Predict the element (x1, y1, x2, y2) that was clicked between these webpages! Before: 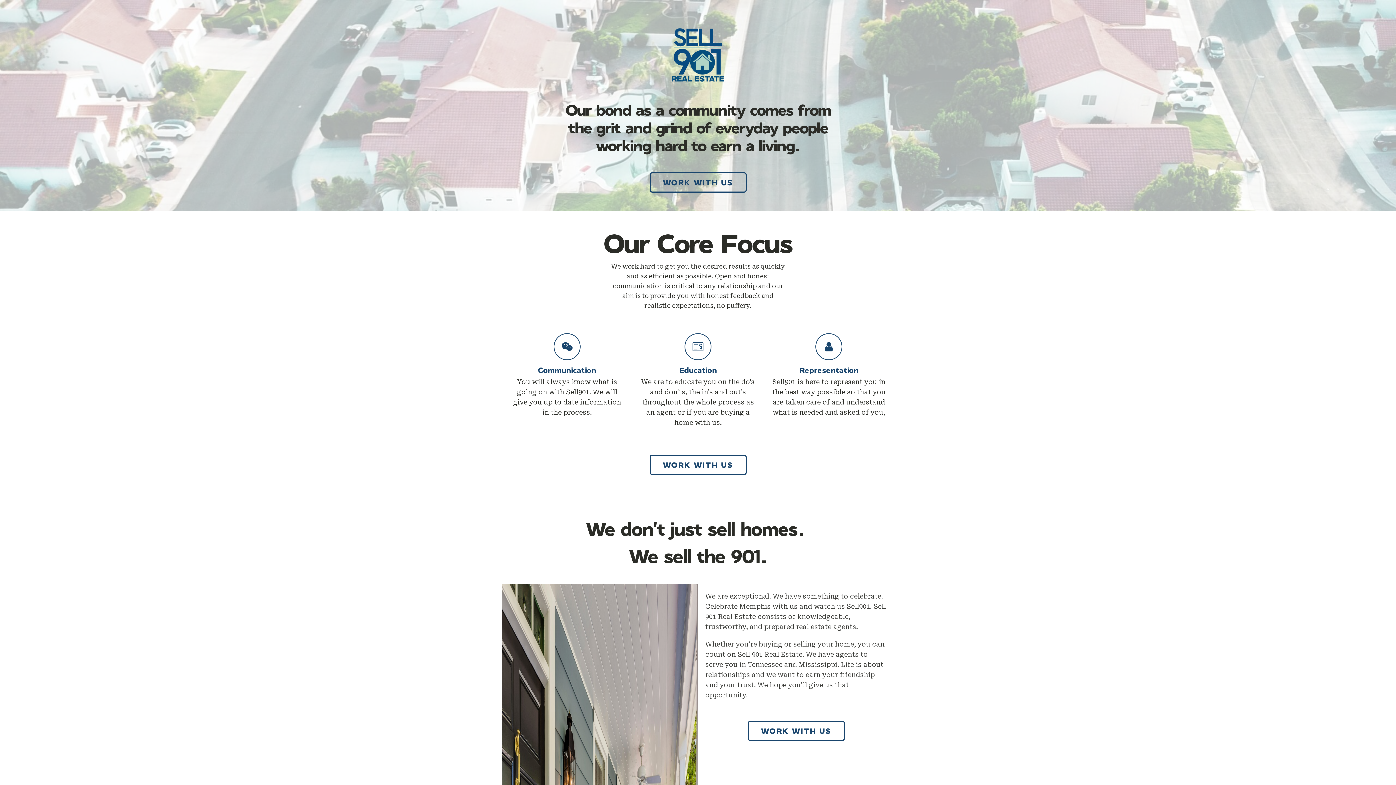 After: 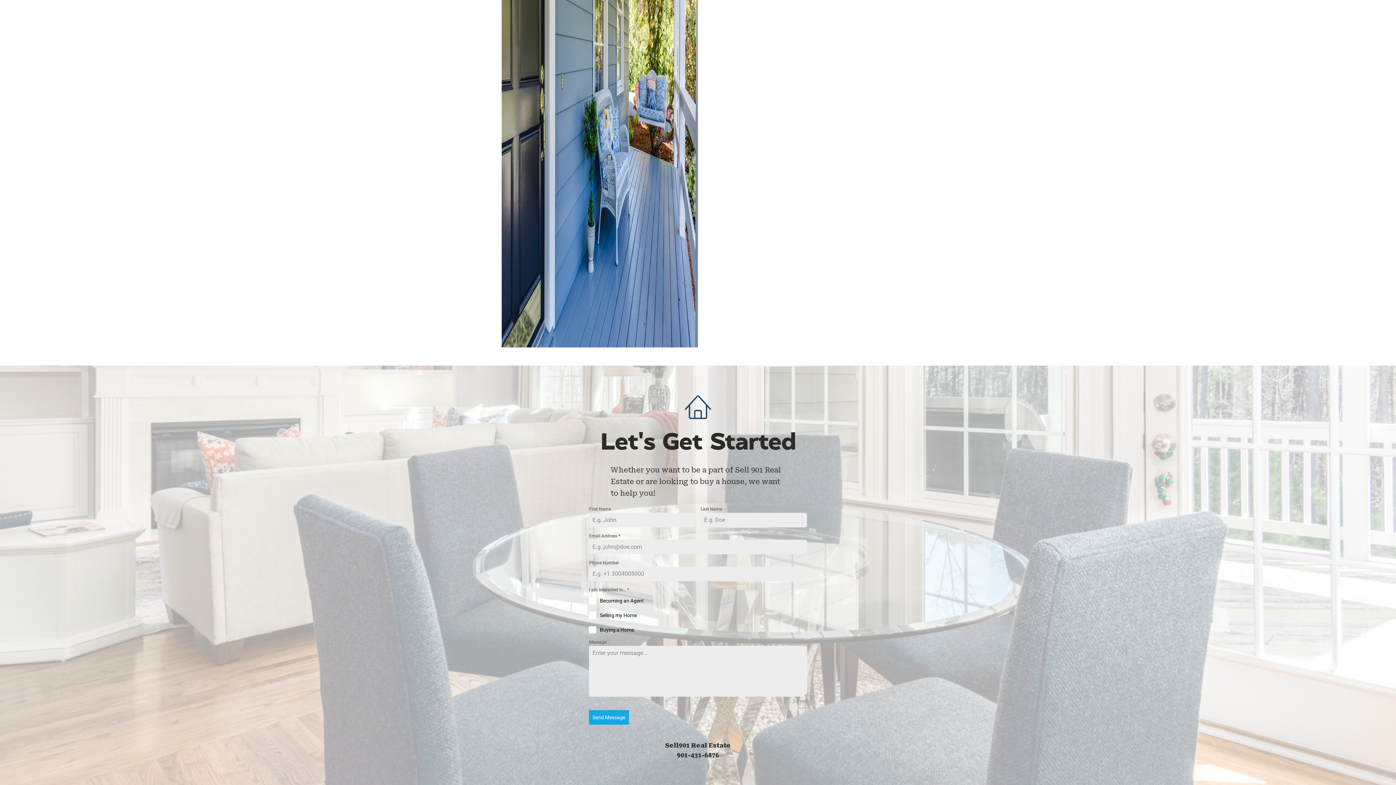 Action: bbox: (747, 721, 844, 741) label: WORK WITH US